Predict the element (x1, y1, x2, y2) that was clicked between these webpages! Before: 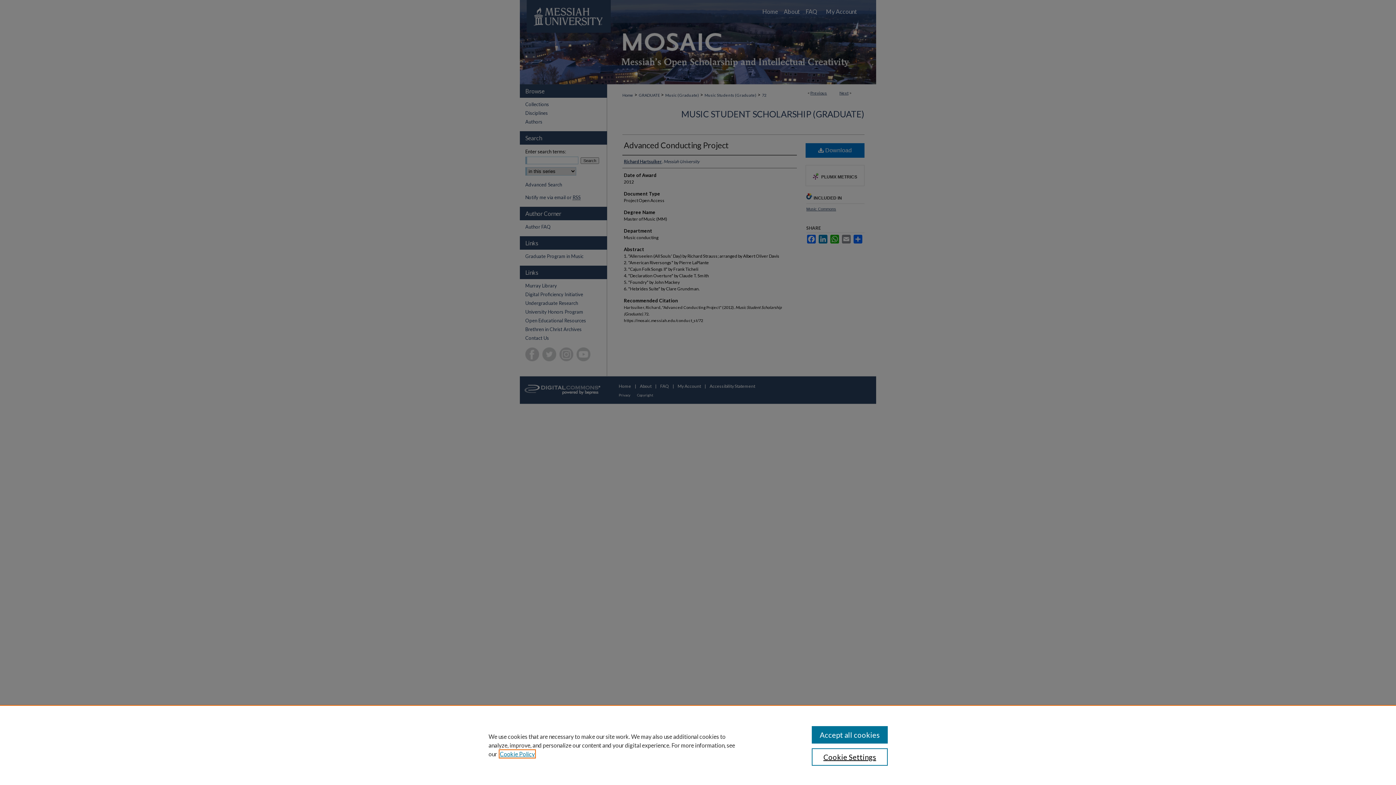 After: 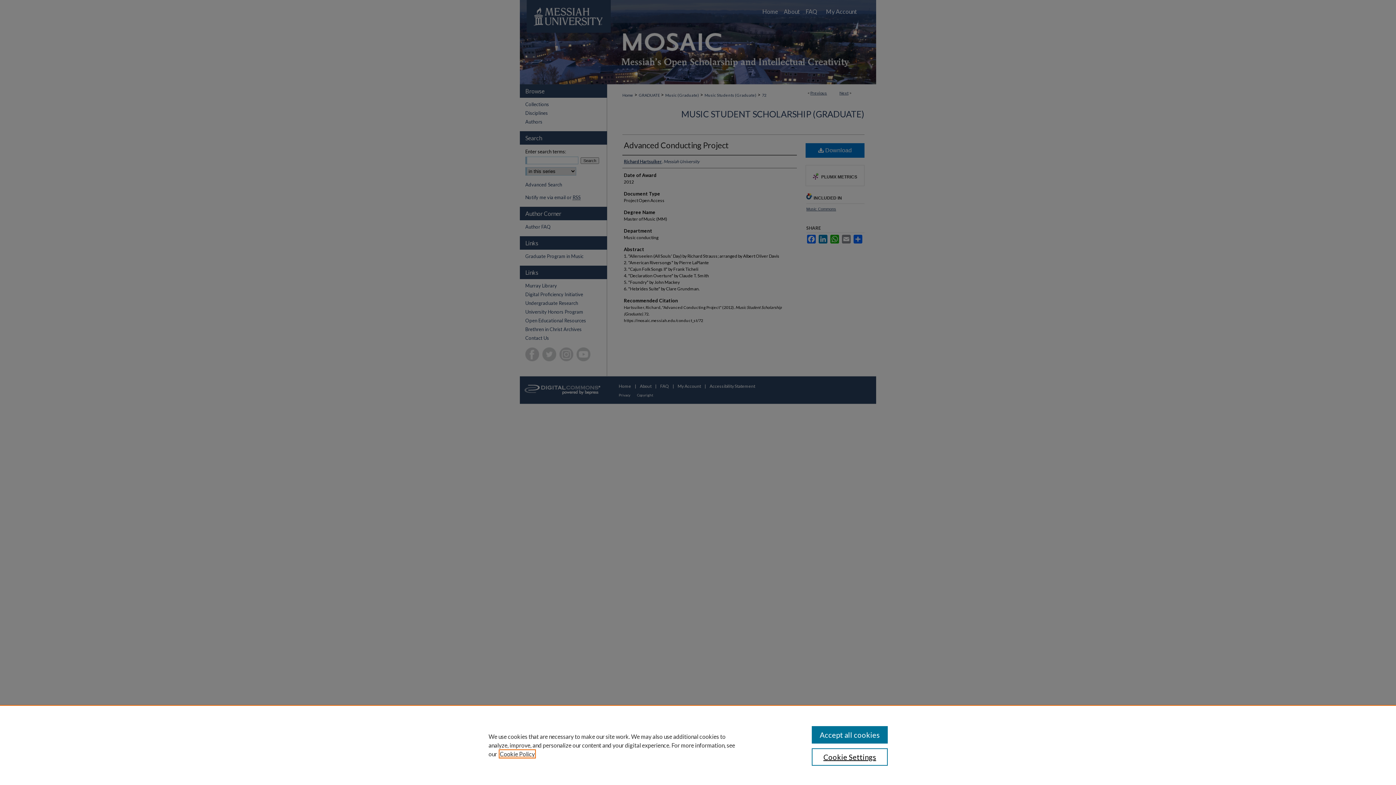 Action: bbox: (500, 750, 534, 757) label: , opens in a new tab